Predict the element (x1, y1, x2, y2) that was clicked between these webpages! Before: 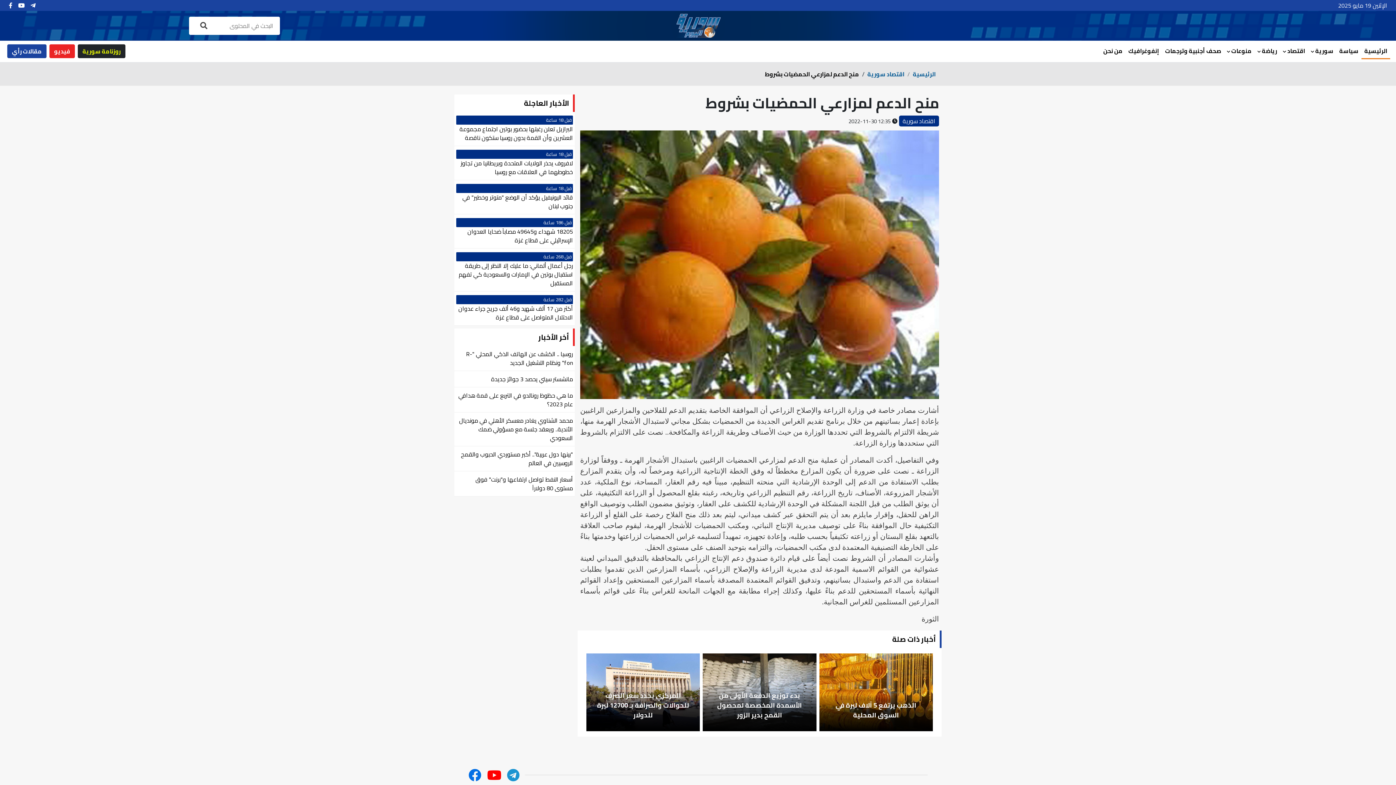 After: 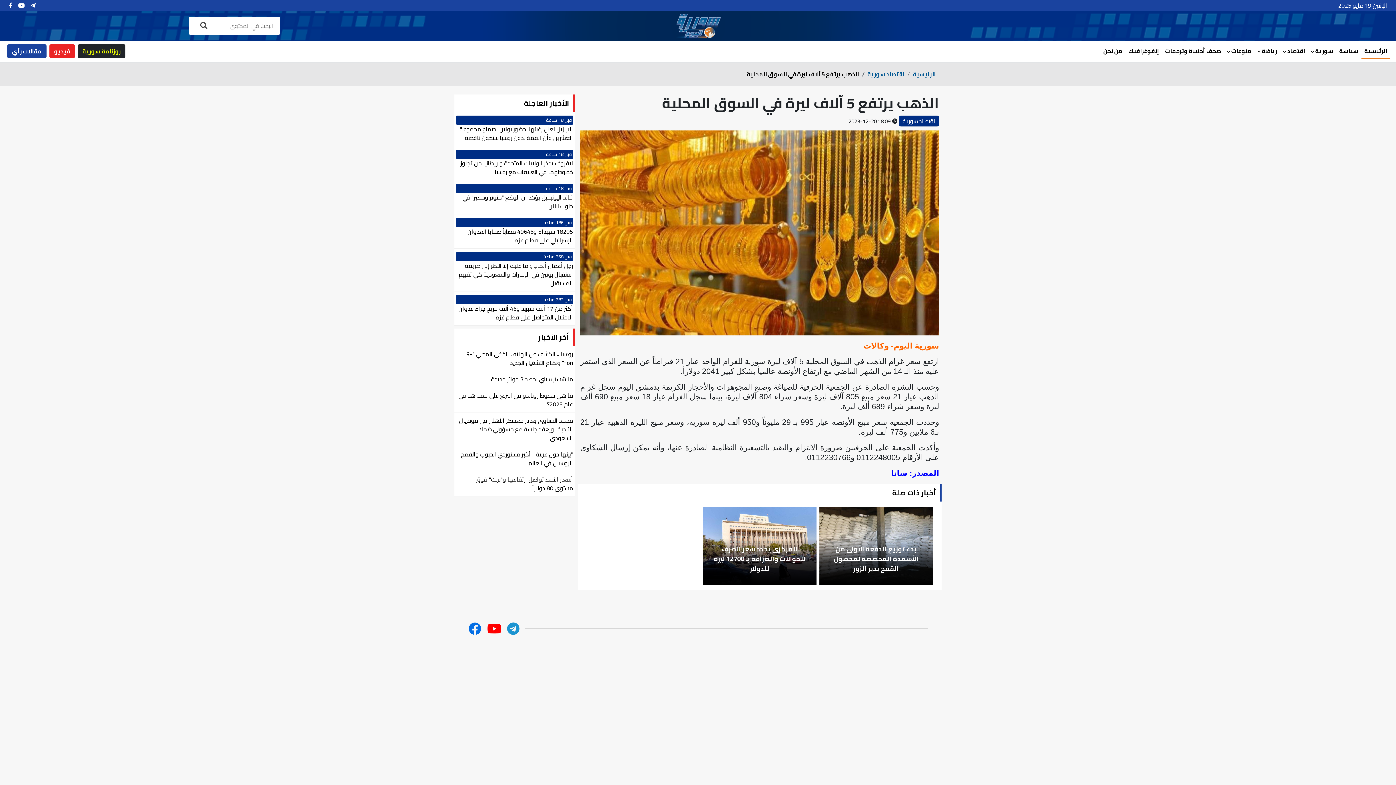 Action: label: الذهب يرتفع 5 آلاف ليرة في السوق المحلية bbox: (819, 653, 933, 731)